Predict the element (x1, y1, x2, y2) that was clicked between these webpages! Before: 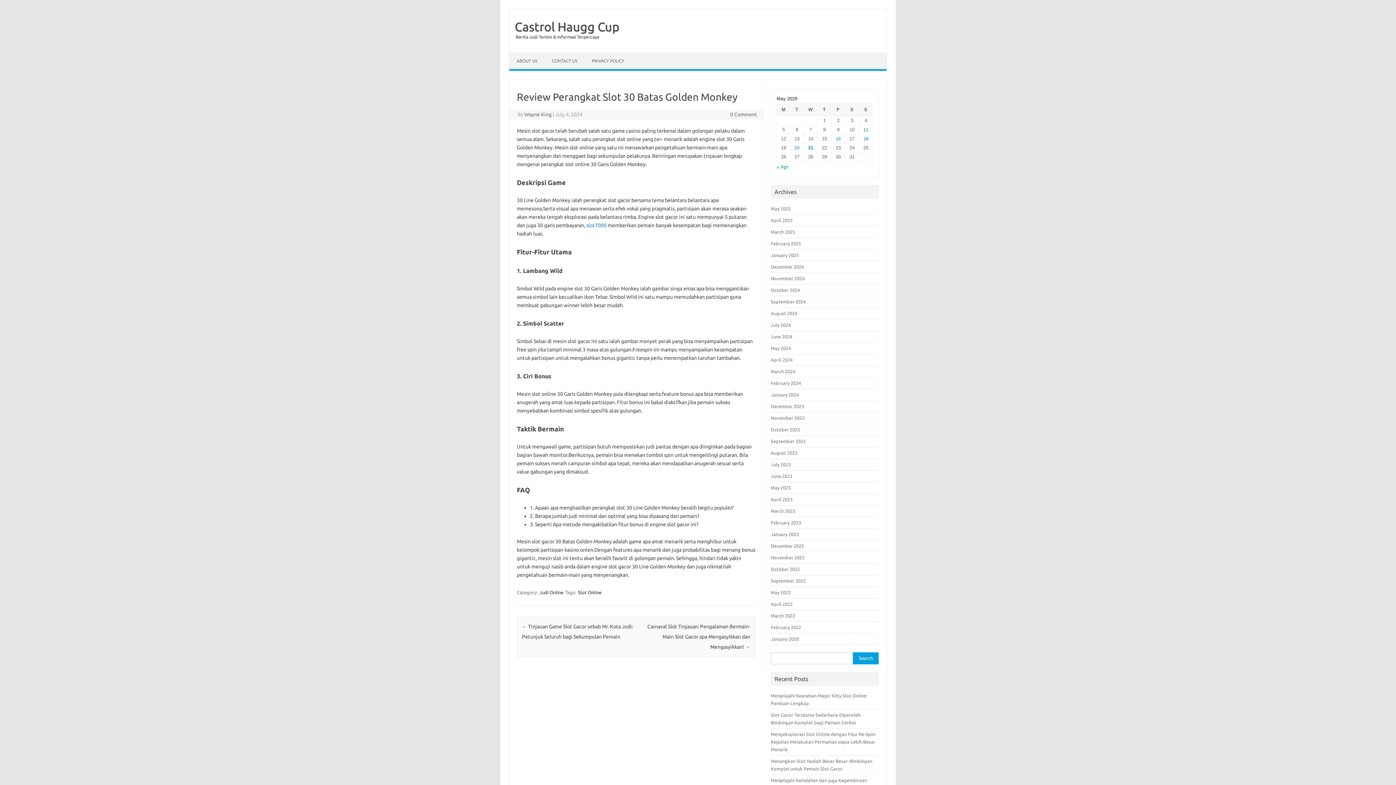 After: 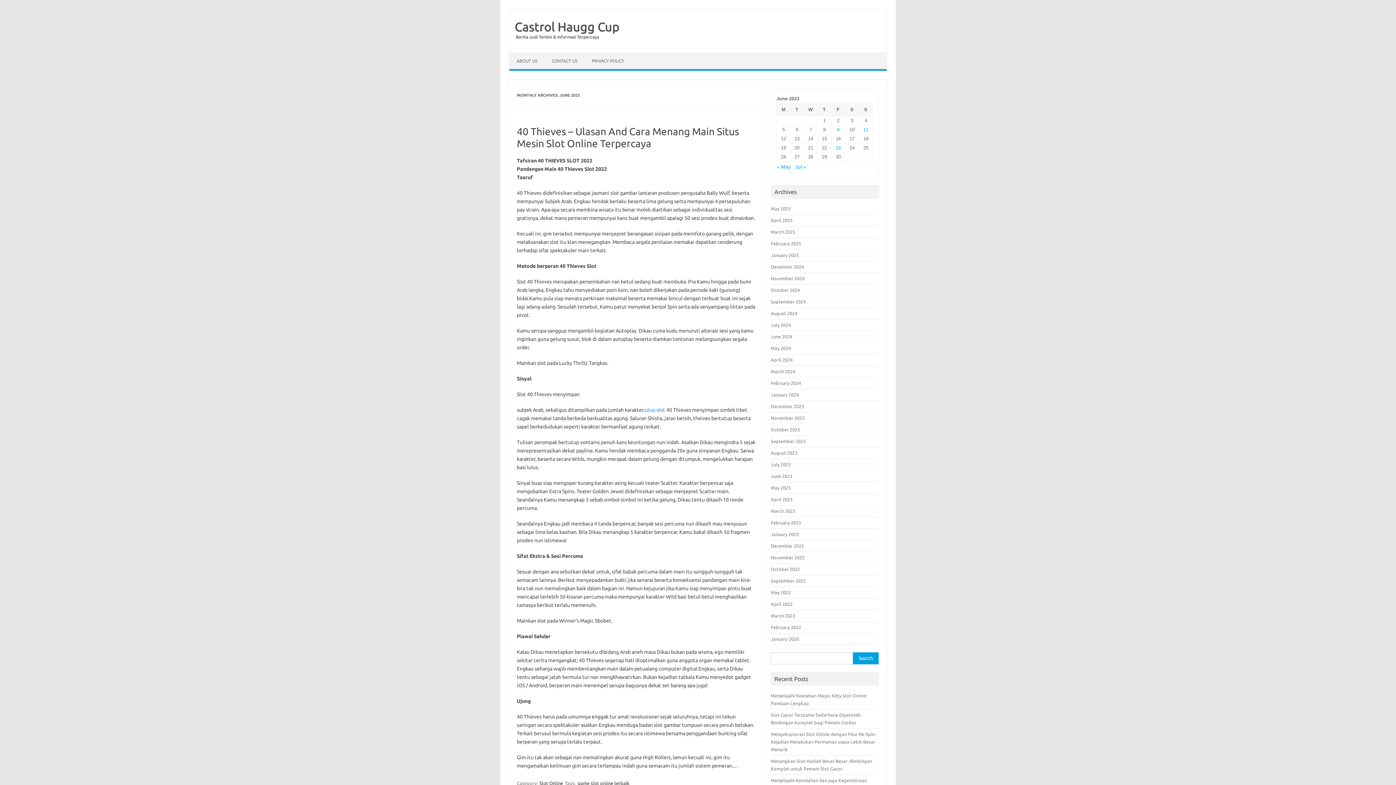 Action: label: June 2023 bbox: (771, 473, 792, 478)